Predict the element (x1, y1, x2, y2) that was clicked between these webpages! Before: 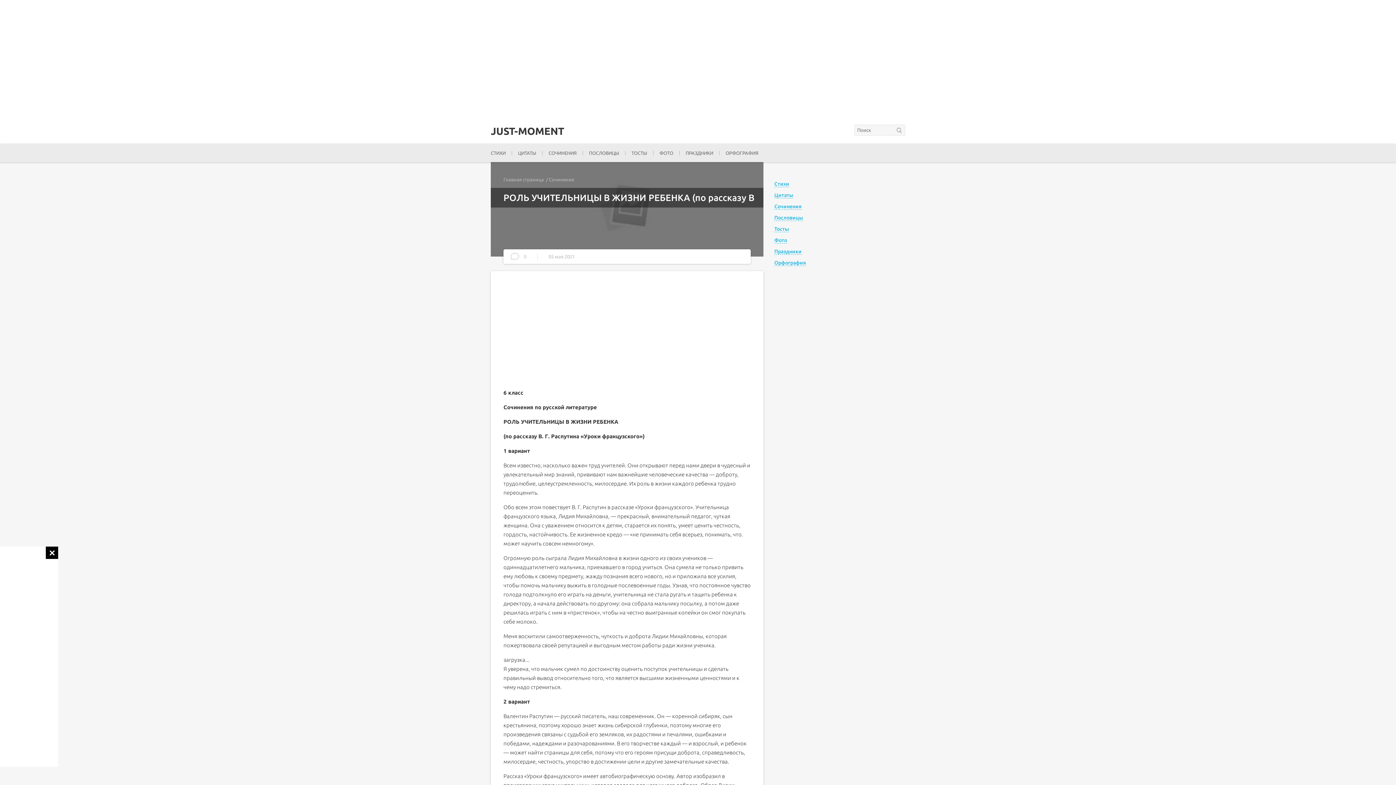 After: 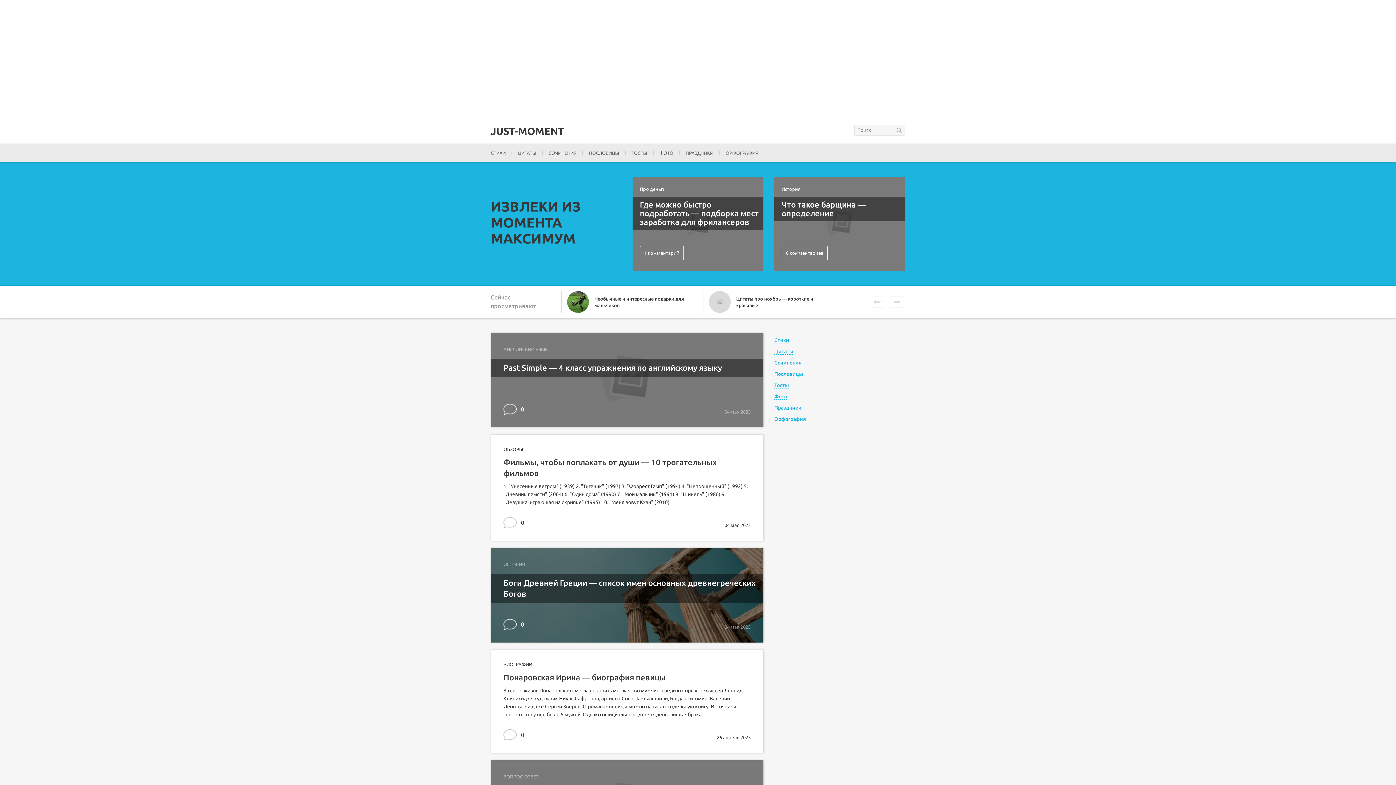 Action: bbox: (503, 176, 544, 182) label: Главная страница